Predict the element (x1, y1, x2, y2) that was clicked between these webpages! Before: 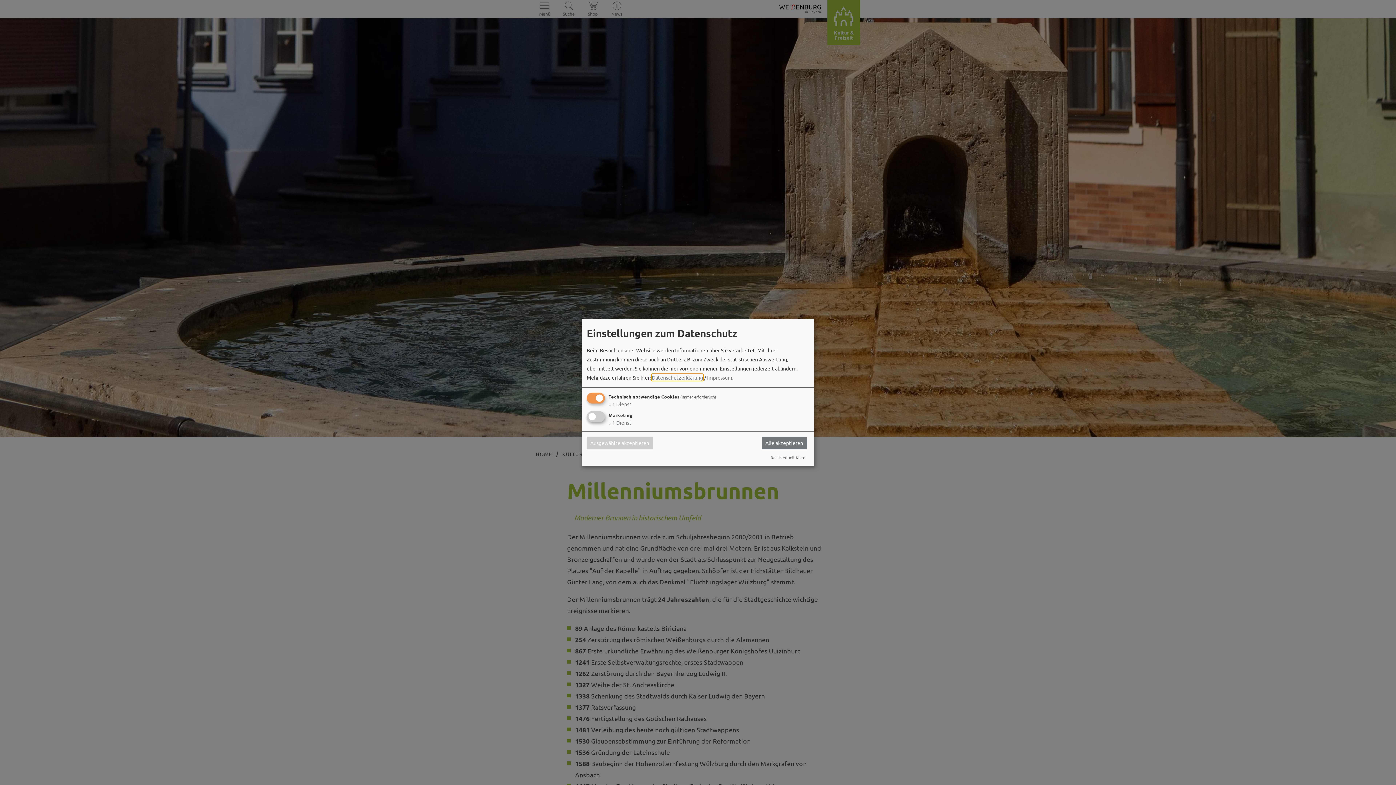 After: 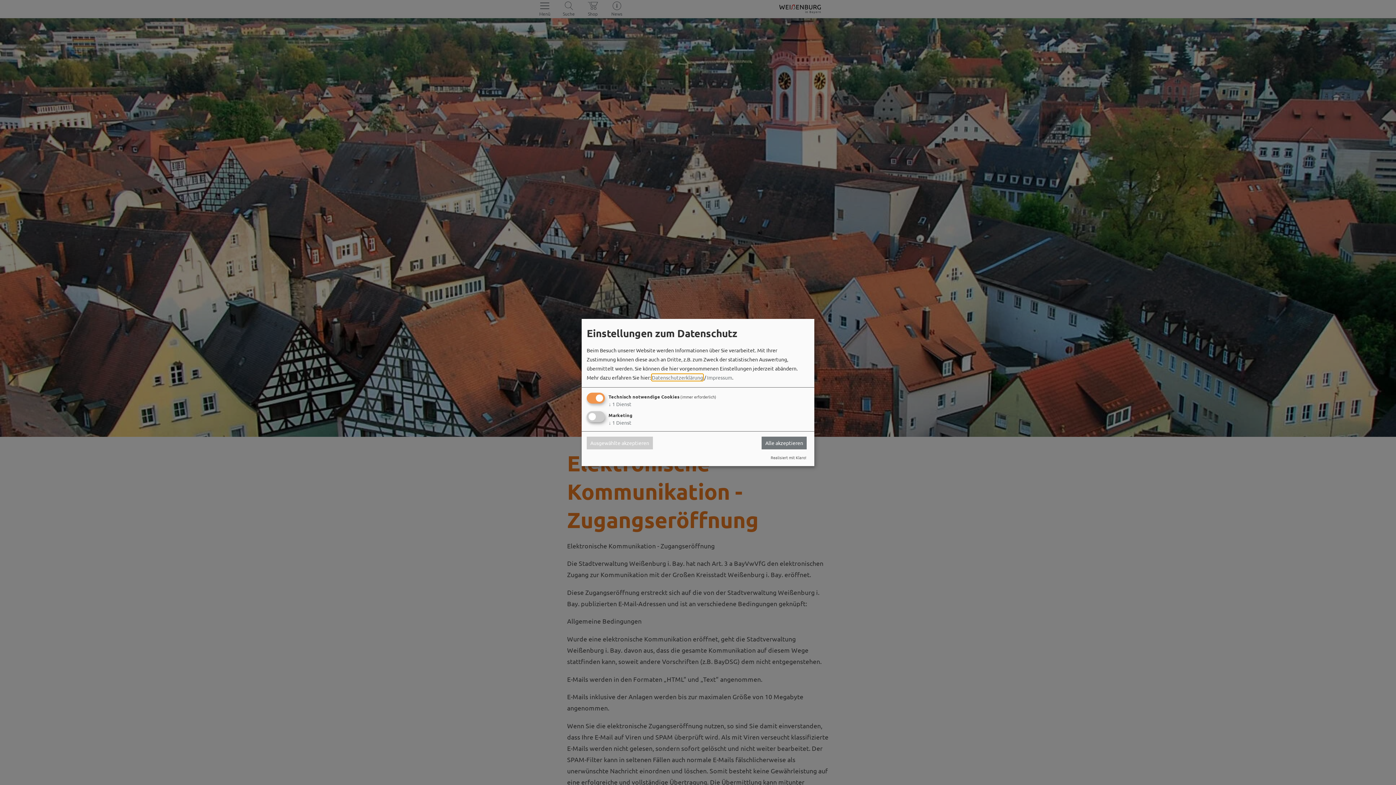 Action: bbox: (707, 374, 732, 380) label: Impressum